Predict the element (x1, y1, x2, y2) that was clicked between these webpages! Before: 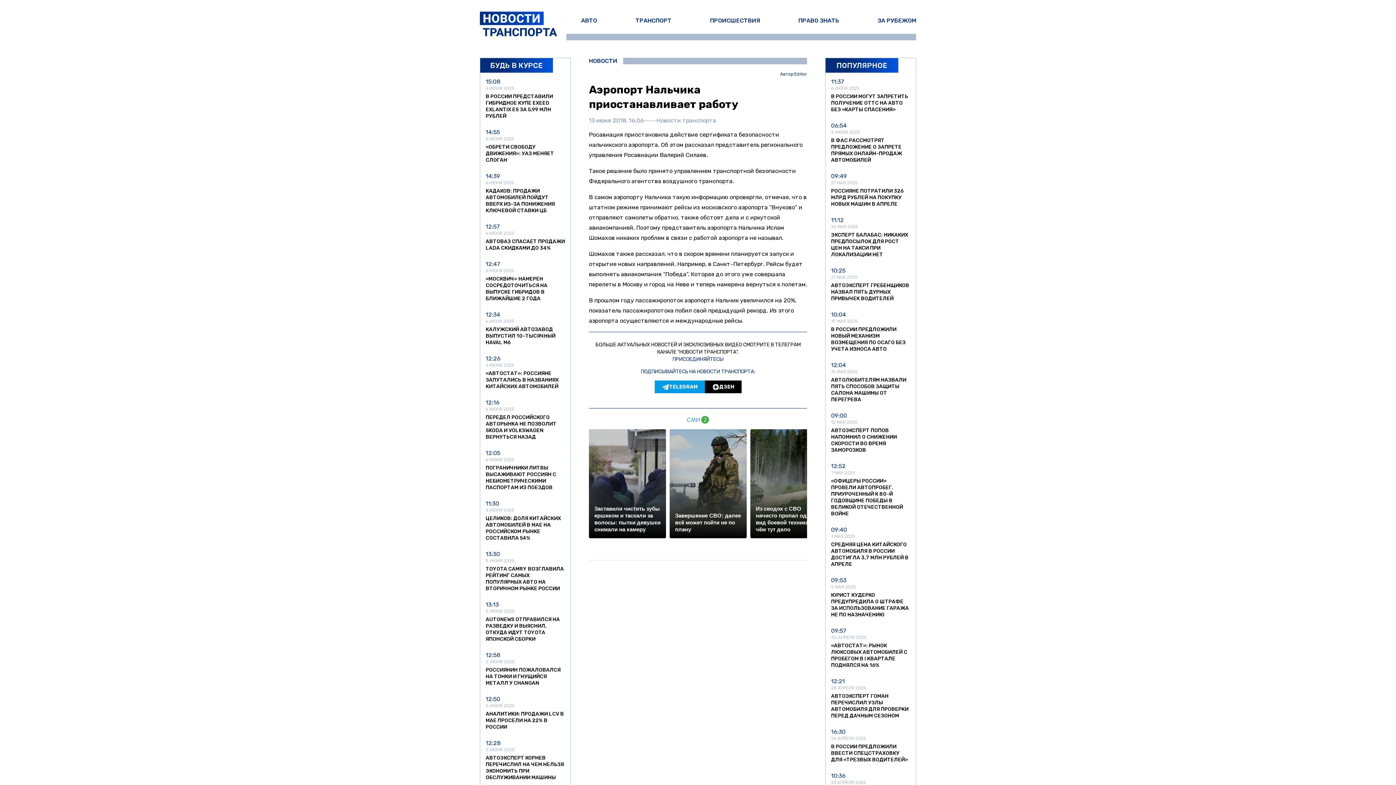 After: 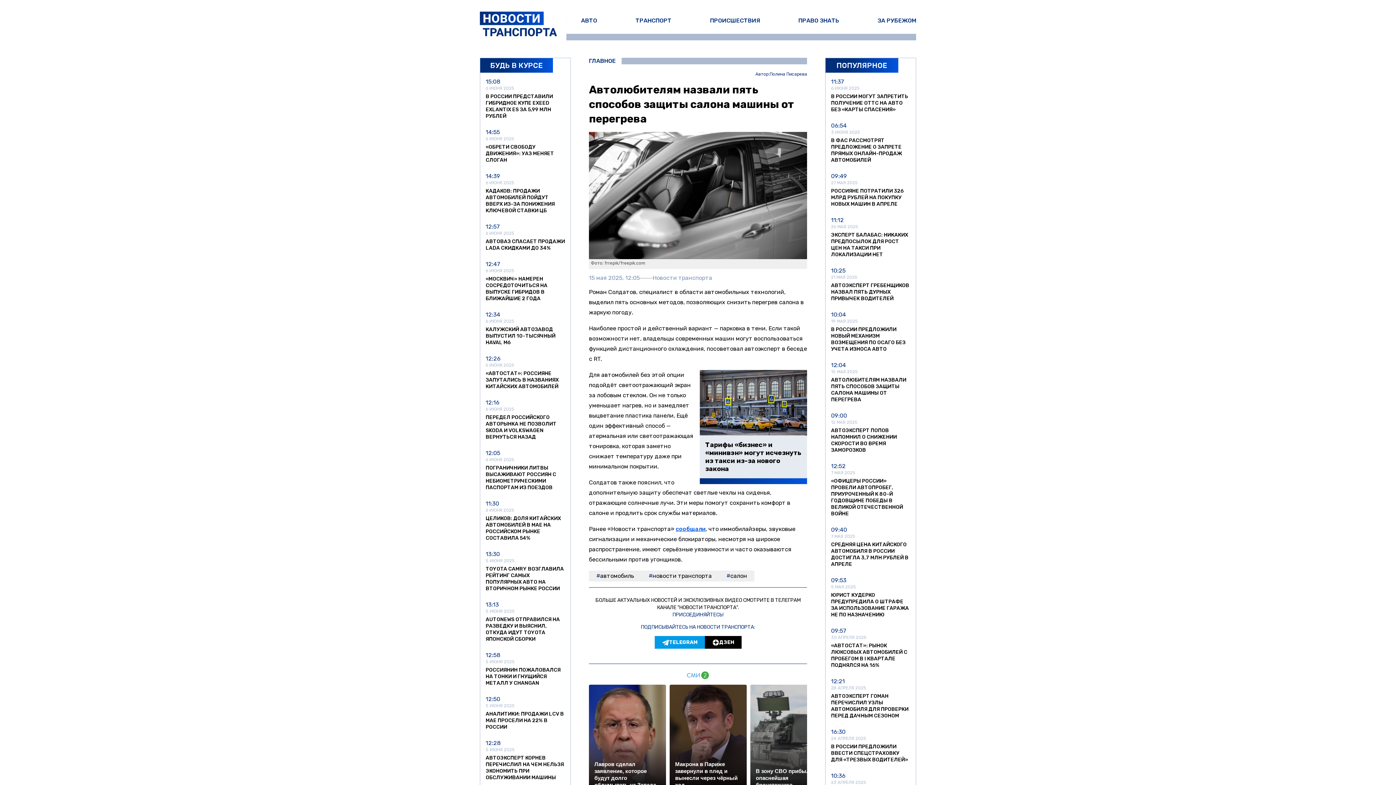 Action: label: 12:04

15 МАЯ 2025

АВТОЛЮБИТЕЛЯМ НАЗВАЛИ ПЯТЬ СПОСОБОВ ЗАЩИТЫ САЛОНА МАШИНЫ ОТ ПЕРЕГРЕВА bbox: (831, 361, 910, 403)